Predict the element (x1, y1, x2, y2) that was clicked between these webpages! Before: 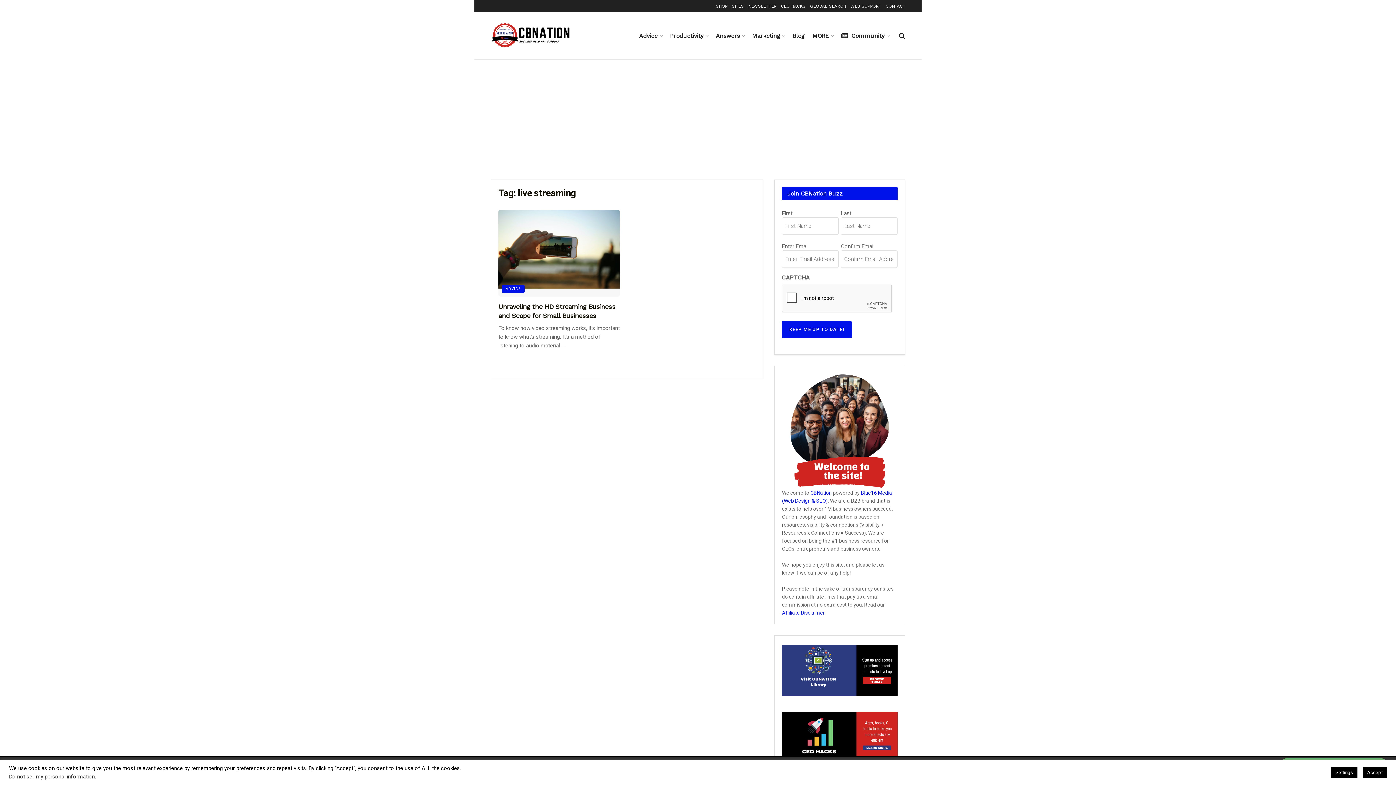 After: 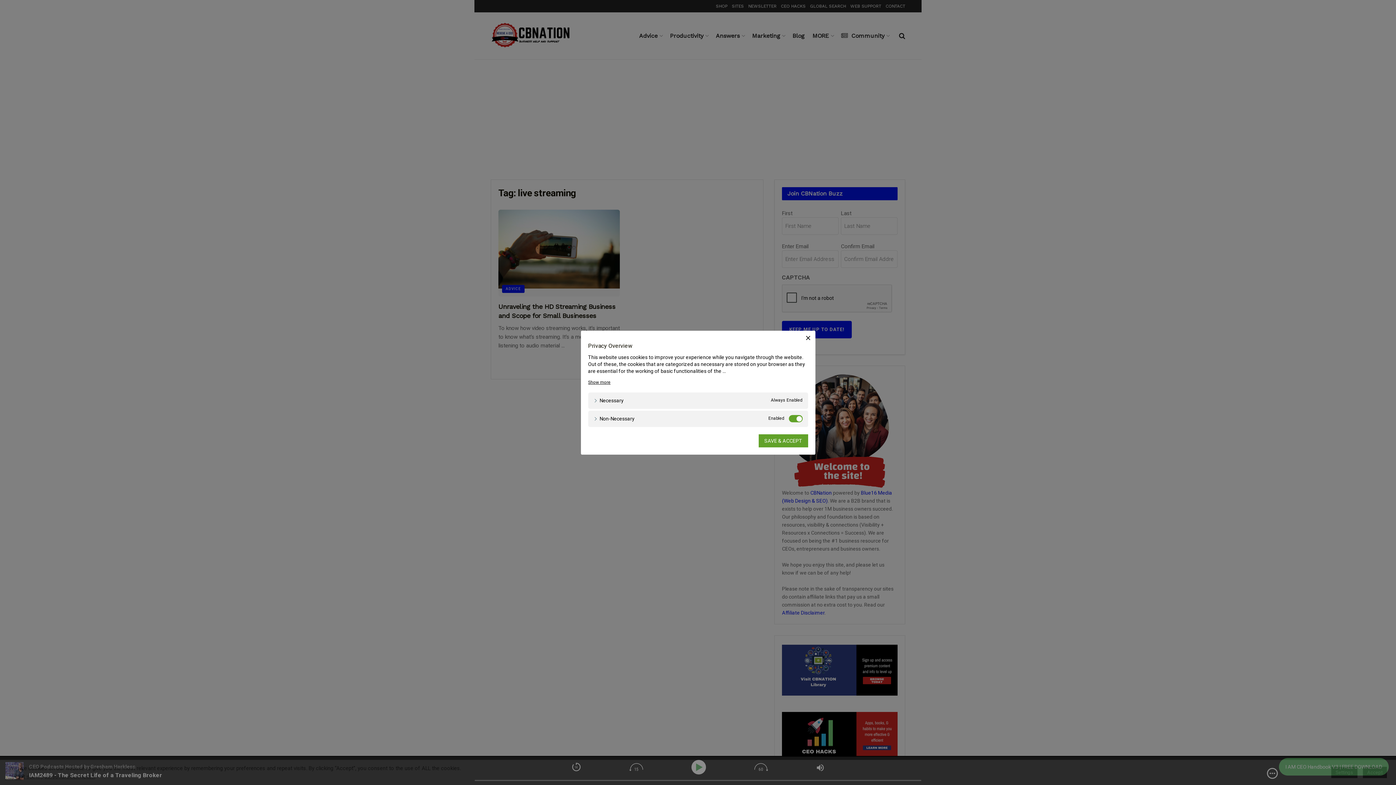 Action: label: Settings bbox: (1331, 767, 1357, 778)